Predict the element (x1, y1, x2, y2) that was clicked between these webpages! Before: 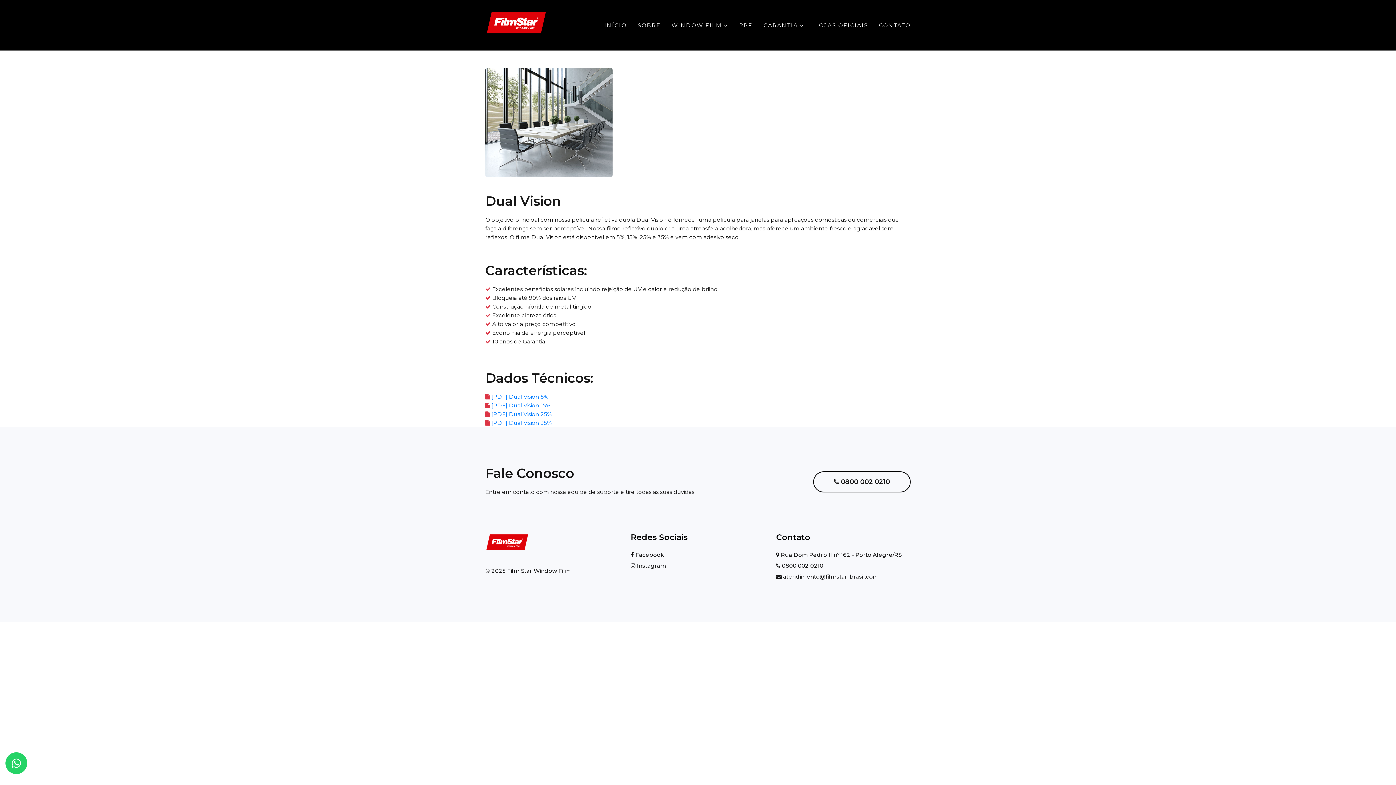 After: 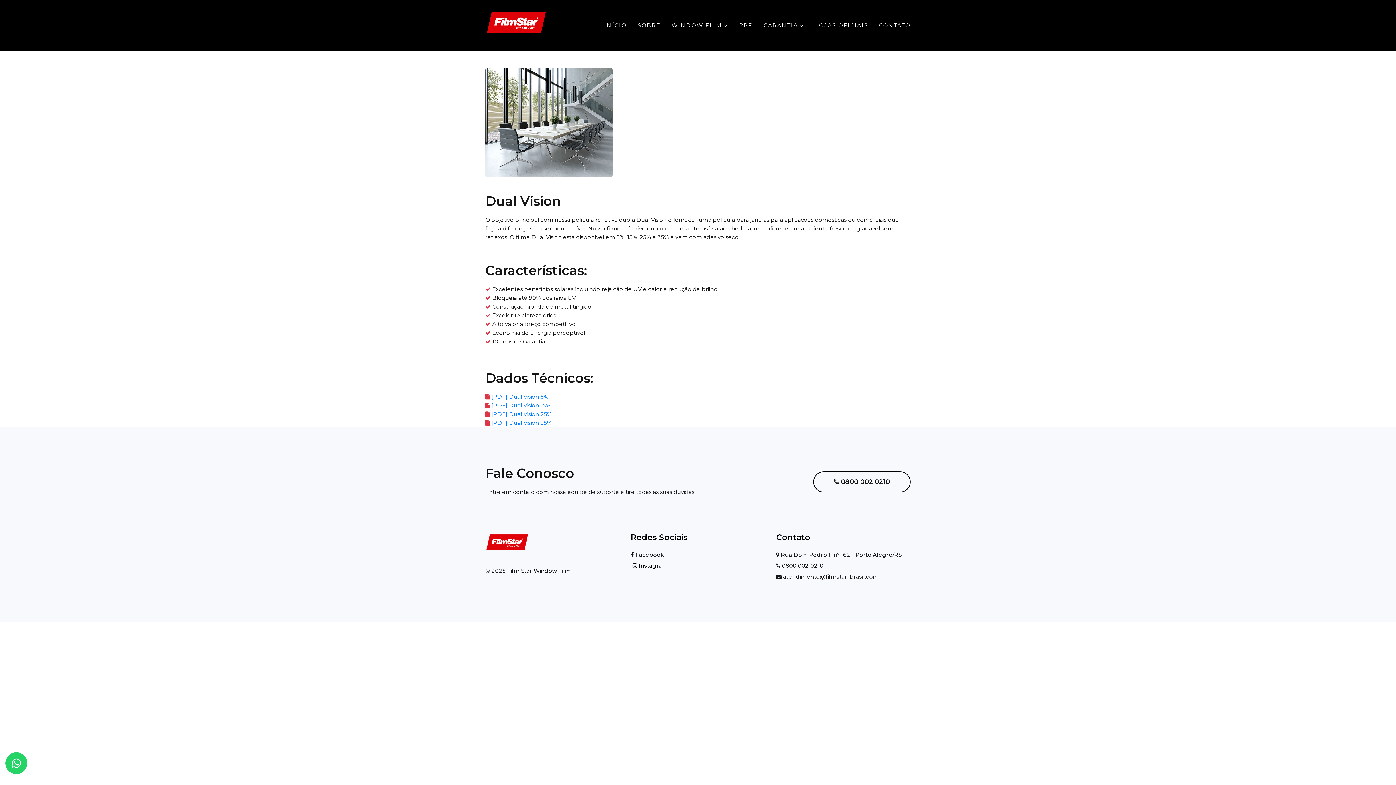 Action: bbox: (630, 562, 666, 569) label:  Instagram